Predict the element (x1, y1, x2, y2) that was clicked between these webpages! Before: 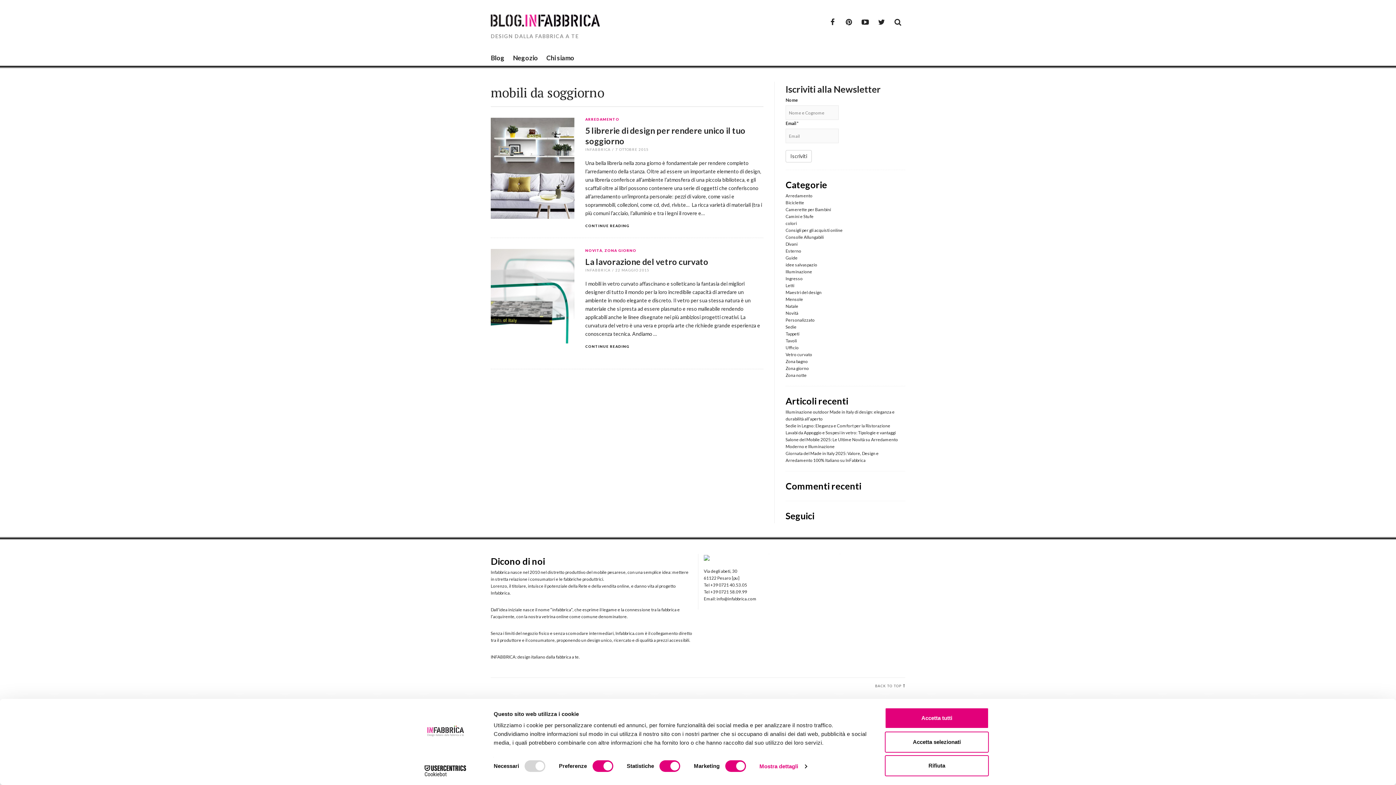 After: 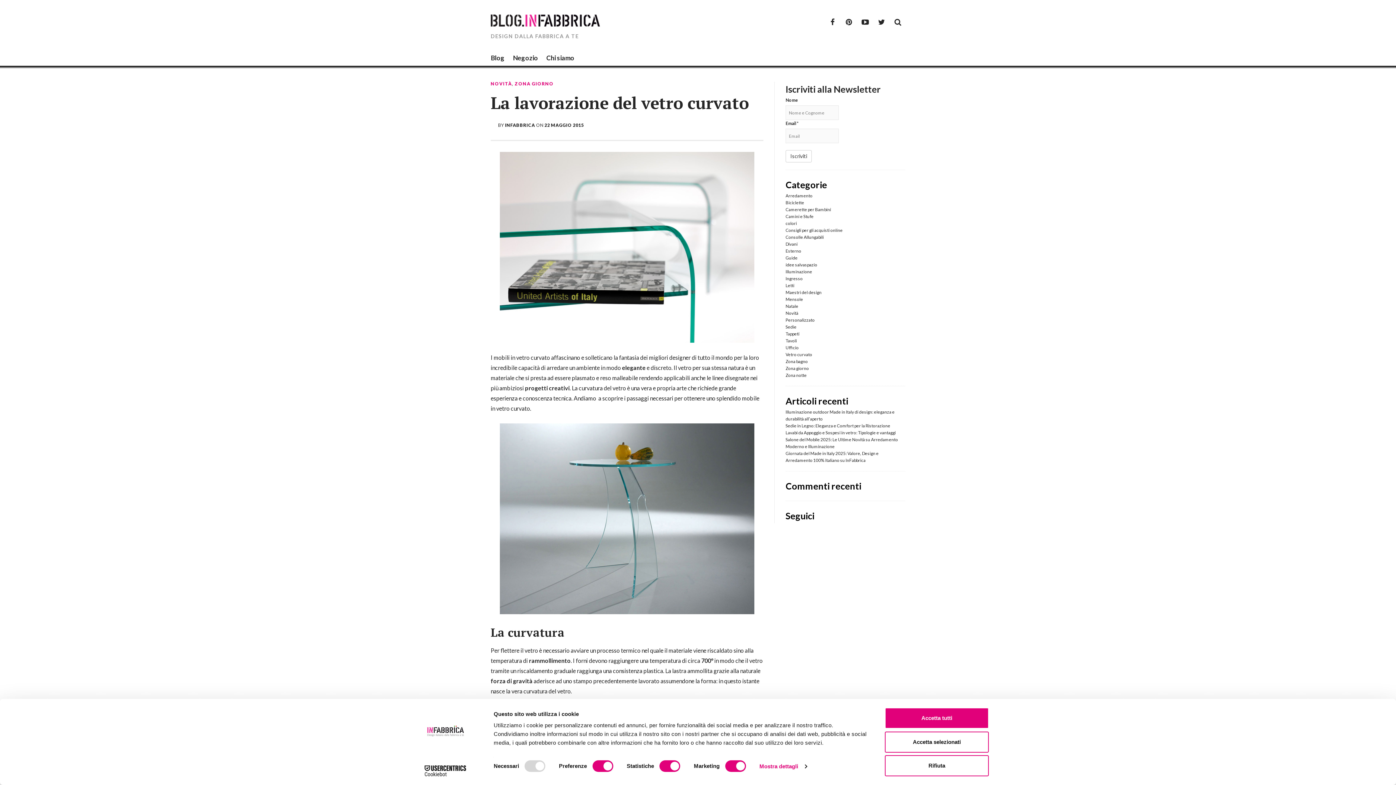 Action: bbox: (615, 268, 649, 272) label: 22 MAGGIO 2015